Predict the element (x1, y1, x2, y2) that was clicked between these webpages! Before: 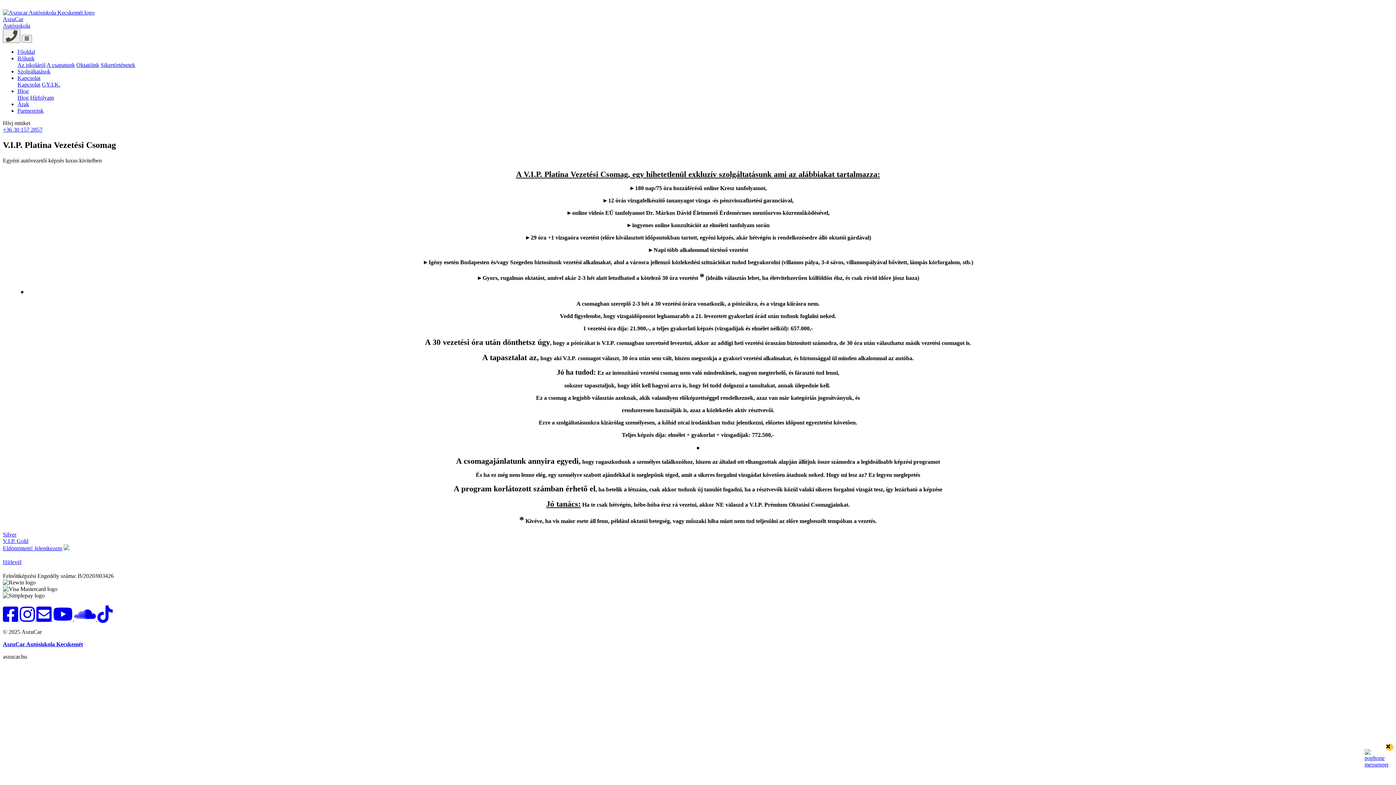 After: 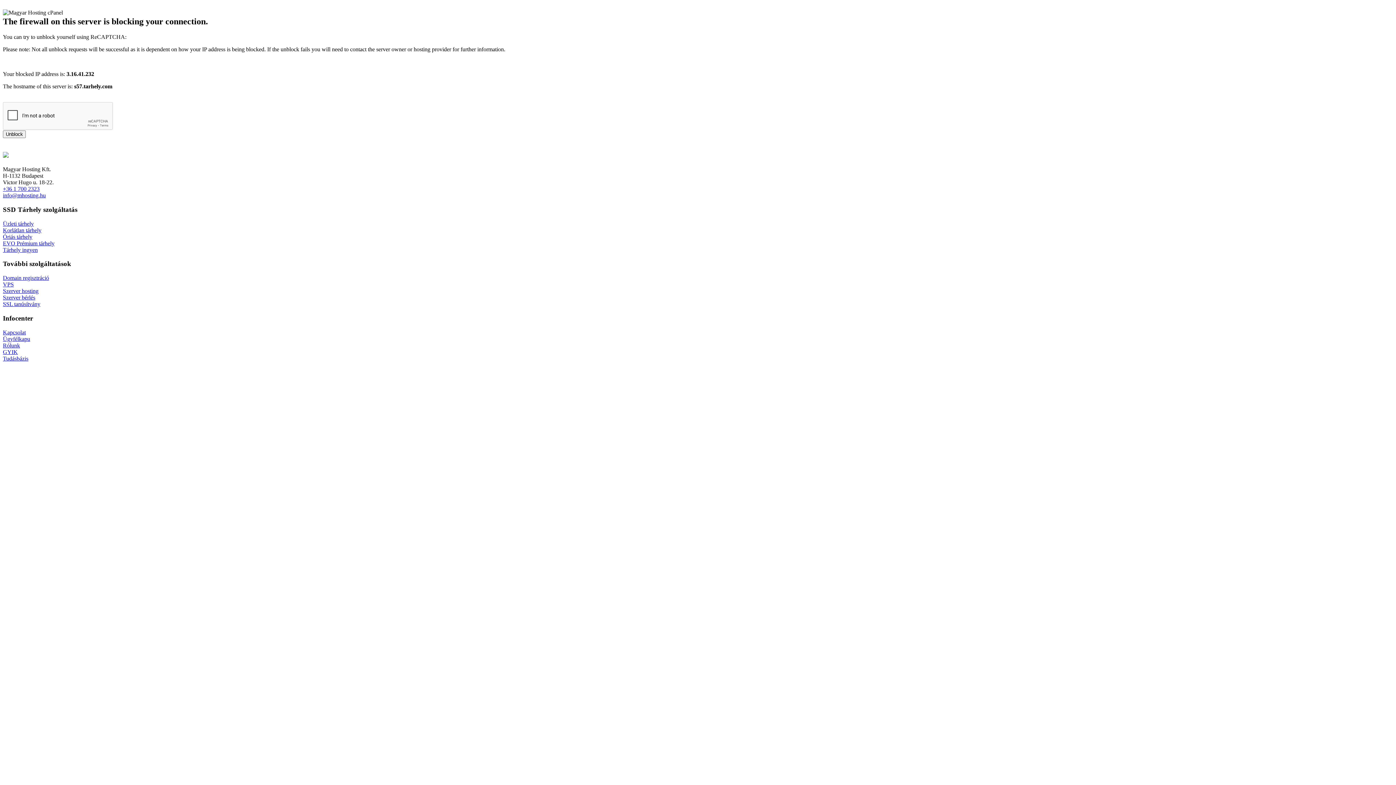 Action: label: AszuCar Autósiskola Kecskemét bbox: (2, 641, 82, 647)